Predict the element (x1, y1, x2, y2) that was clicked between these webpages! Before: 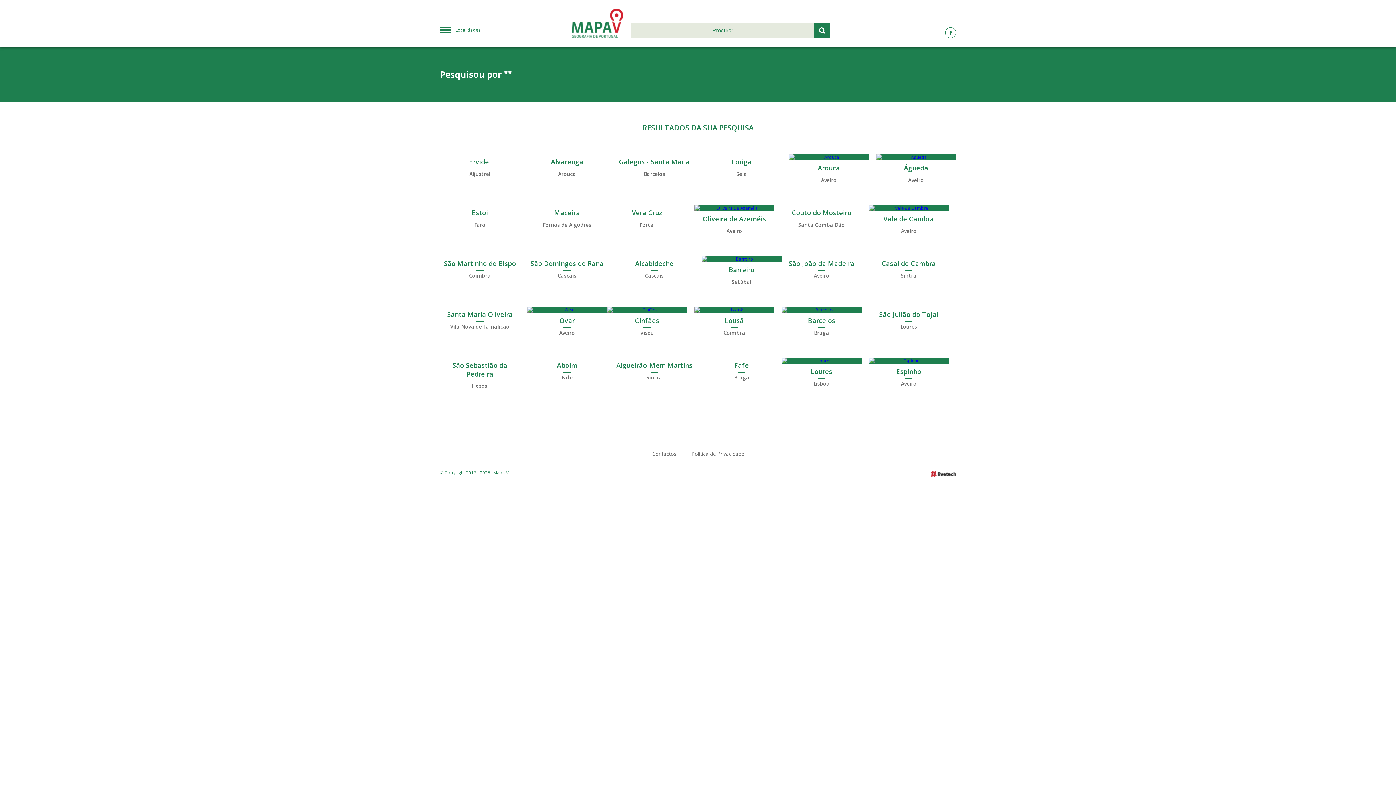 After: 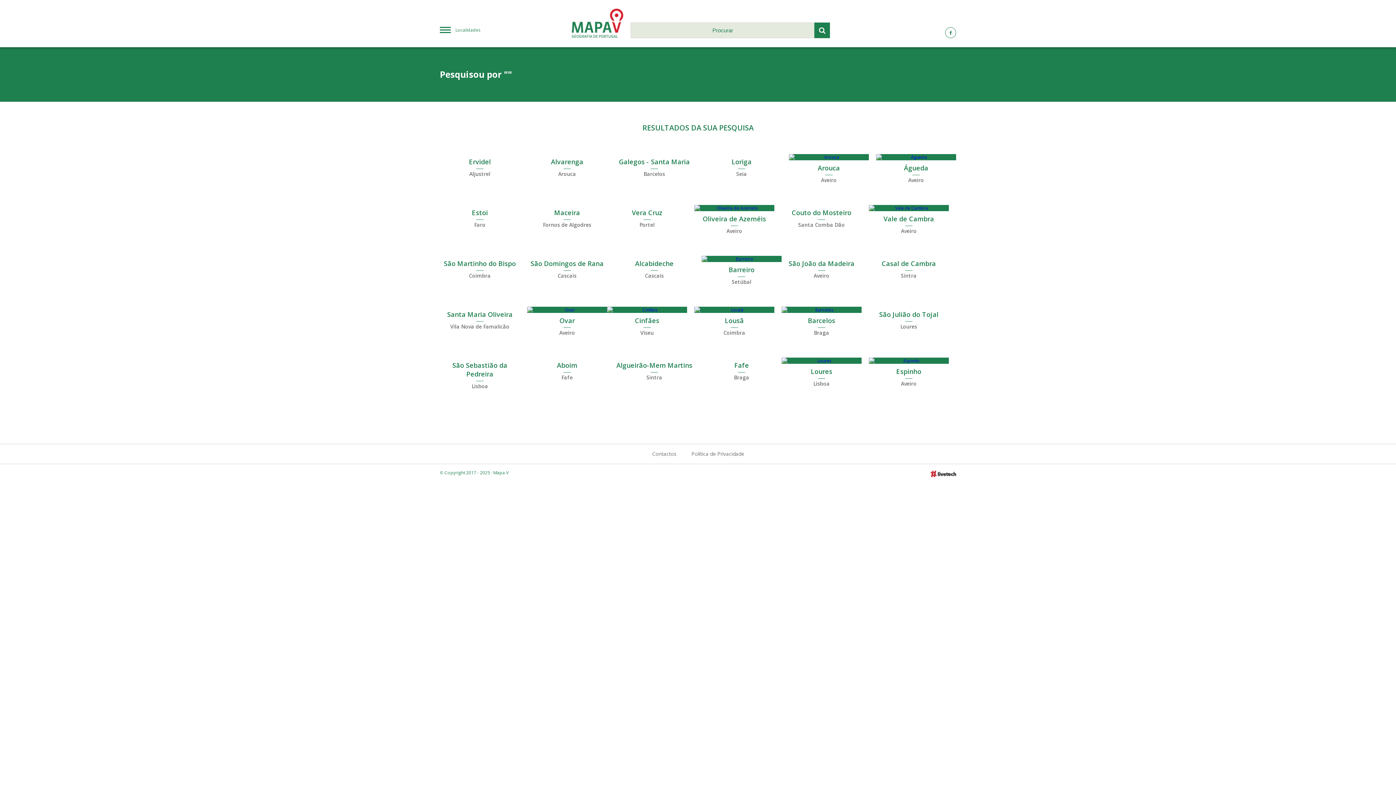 Action: bbox: (440, 357, 519, 391) label: São Sebastião da Pedreira
Lisboa